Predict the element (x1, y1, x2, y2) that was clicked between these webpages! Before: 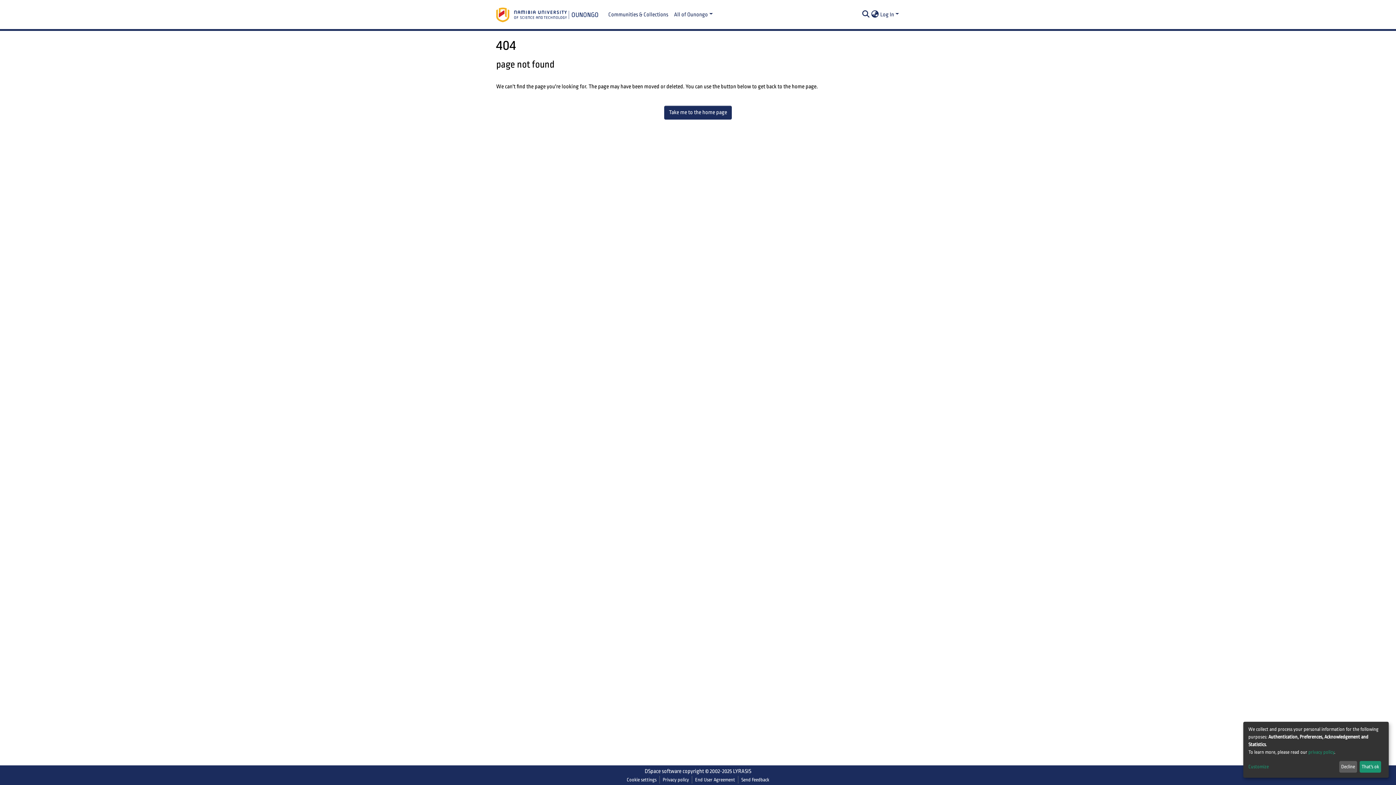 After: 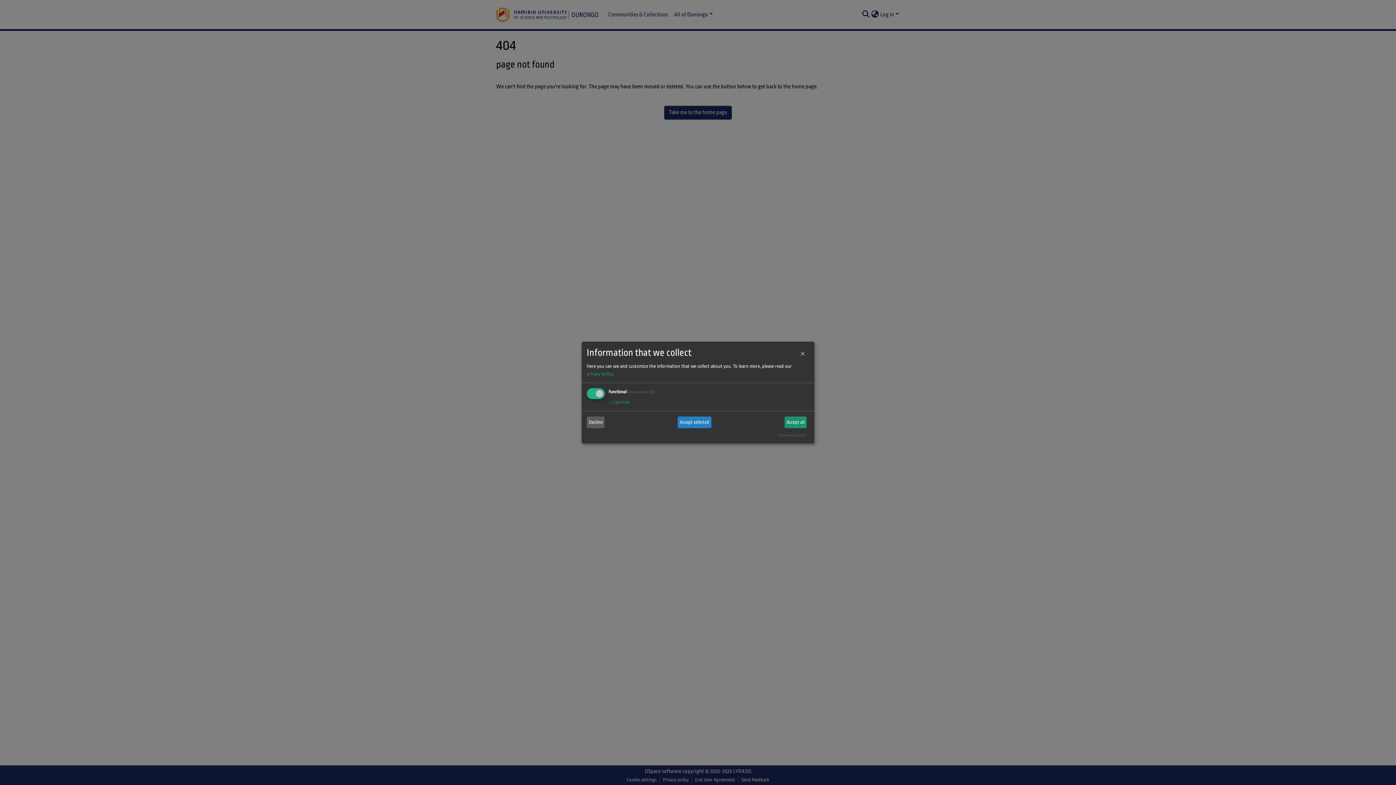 Action: bbox: (1248, 763, 1336, 771) label: Customize